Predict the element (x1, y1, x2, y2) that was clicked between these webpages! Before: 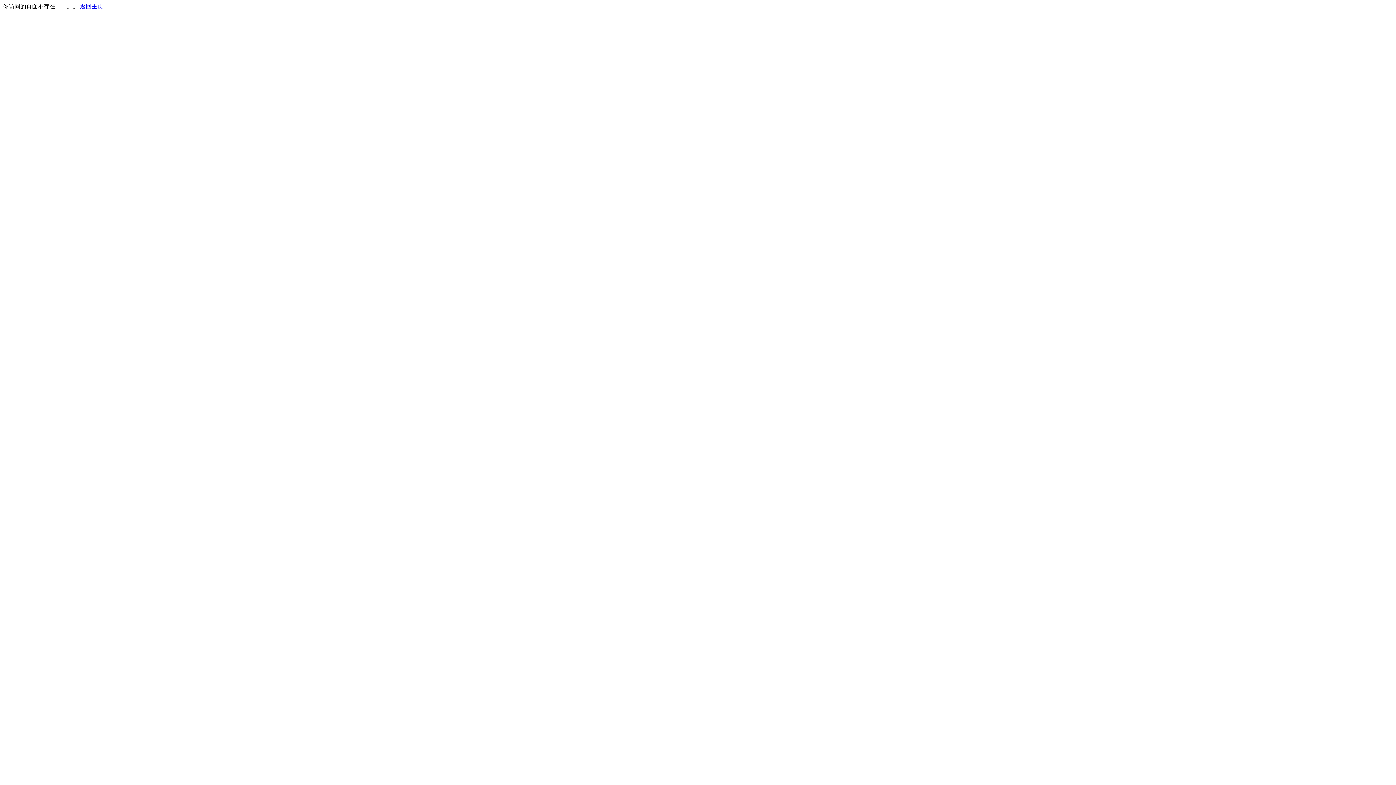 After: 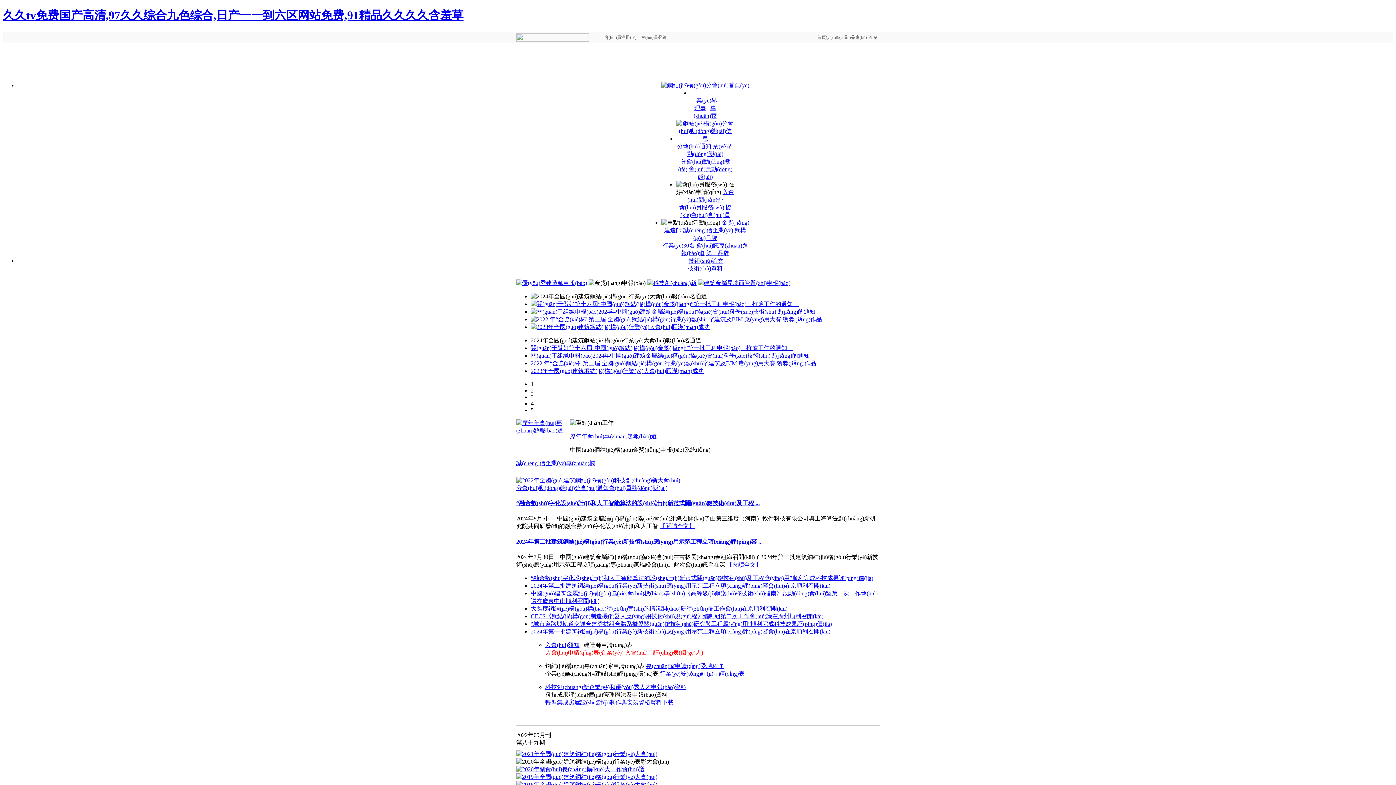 Action: bbox: (80, 3, 103, 9) label: 返回主页